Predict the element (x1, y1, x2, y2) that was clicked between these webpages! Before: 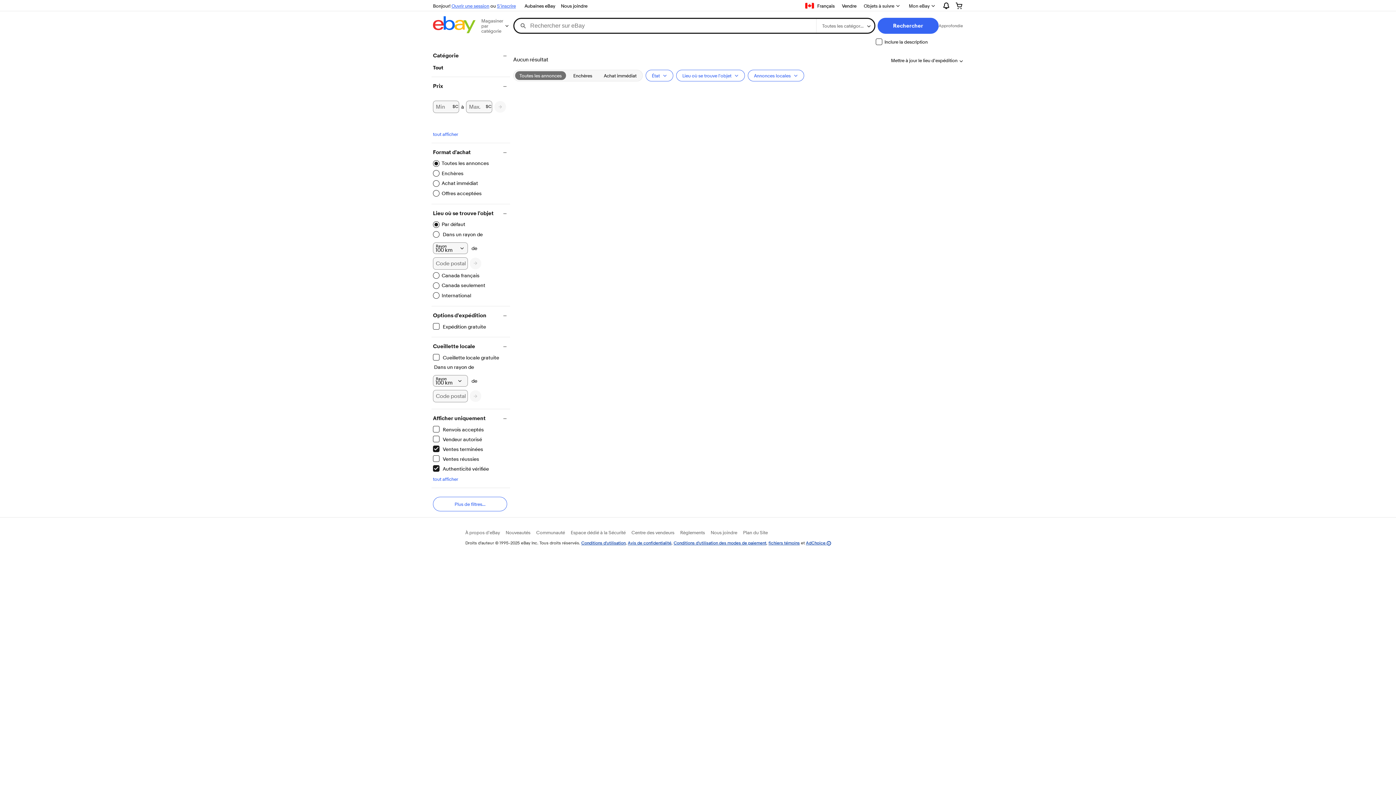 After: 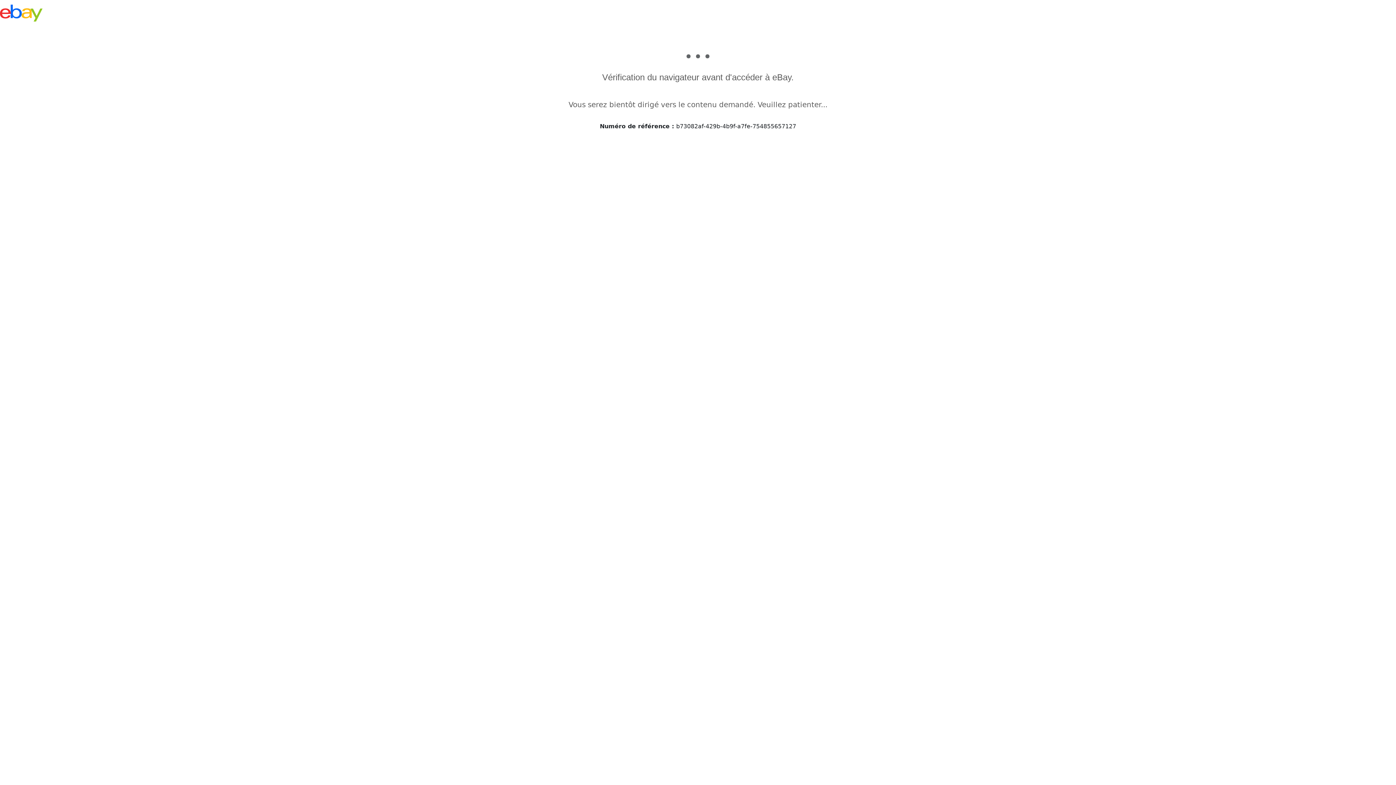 Action: bbox: (433, 292, 471, 299) label: International